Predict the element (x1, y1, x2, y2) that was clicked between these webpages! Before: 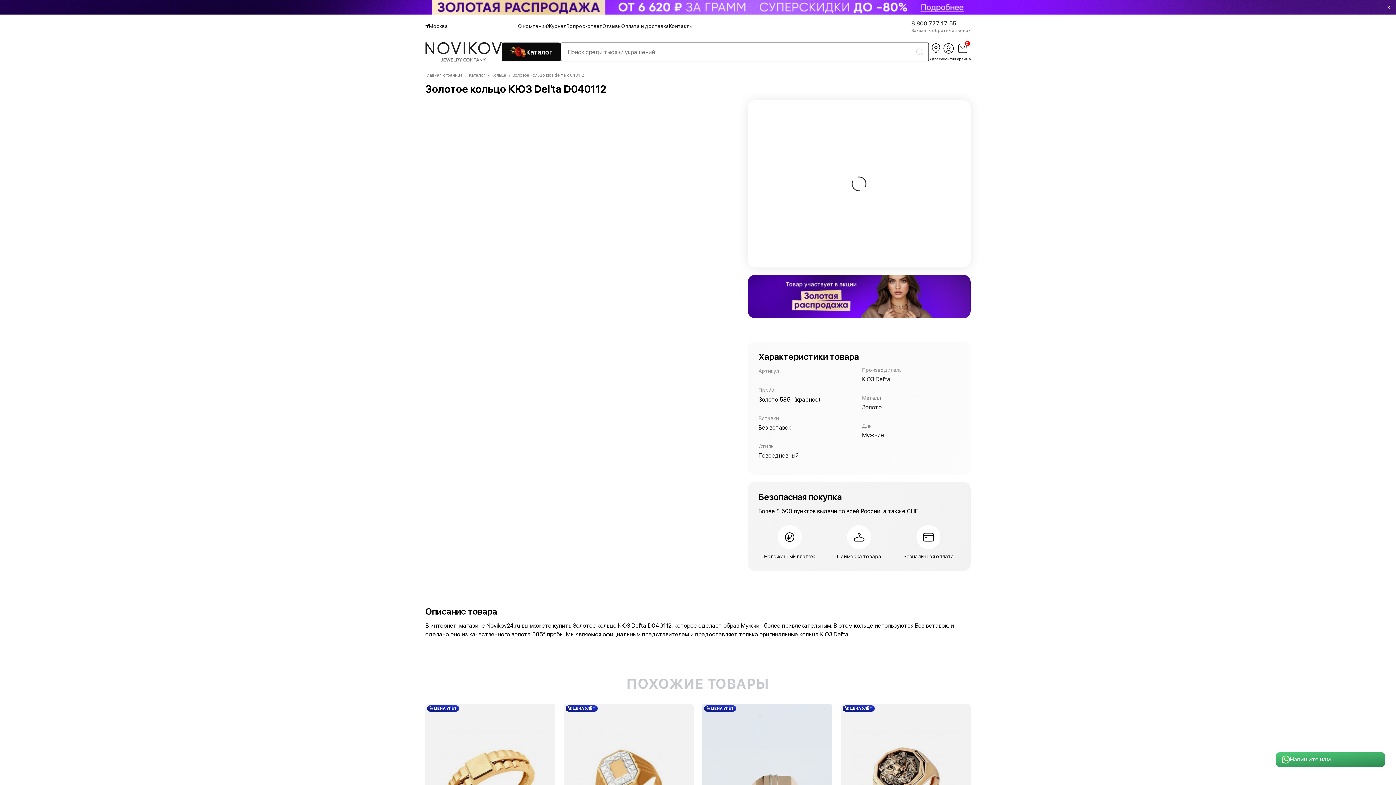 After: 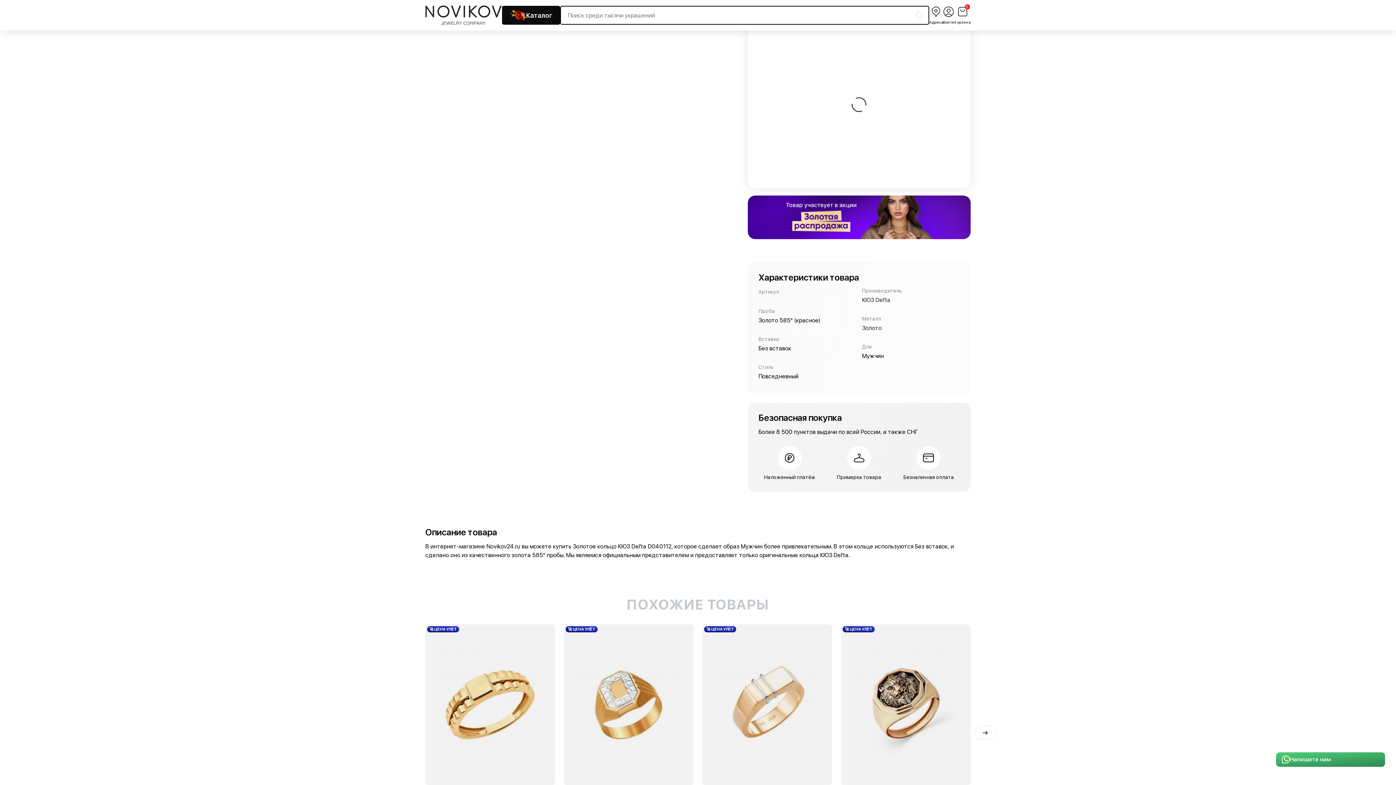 Action: bbox: (702, 703, 832, 864)